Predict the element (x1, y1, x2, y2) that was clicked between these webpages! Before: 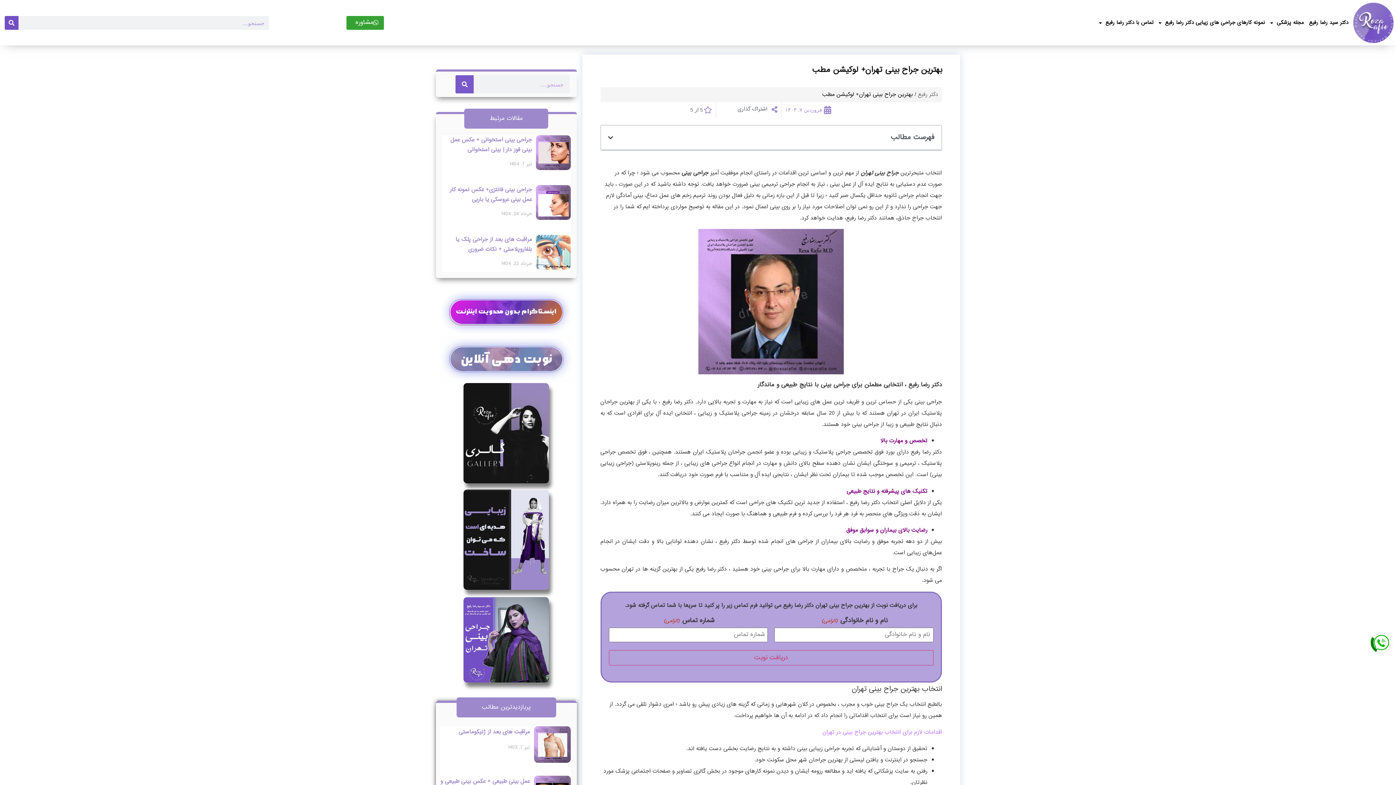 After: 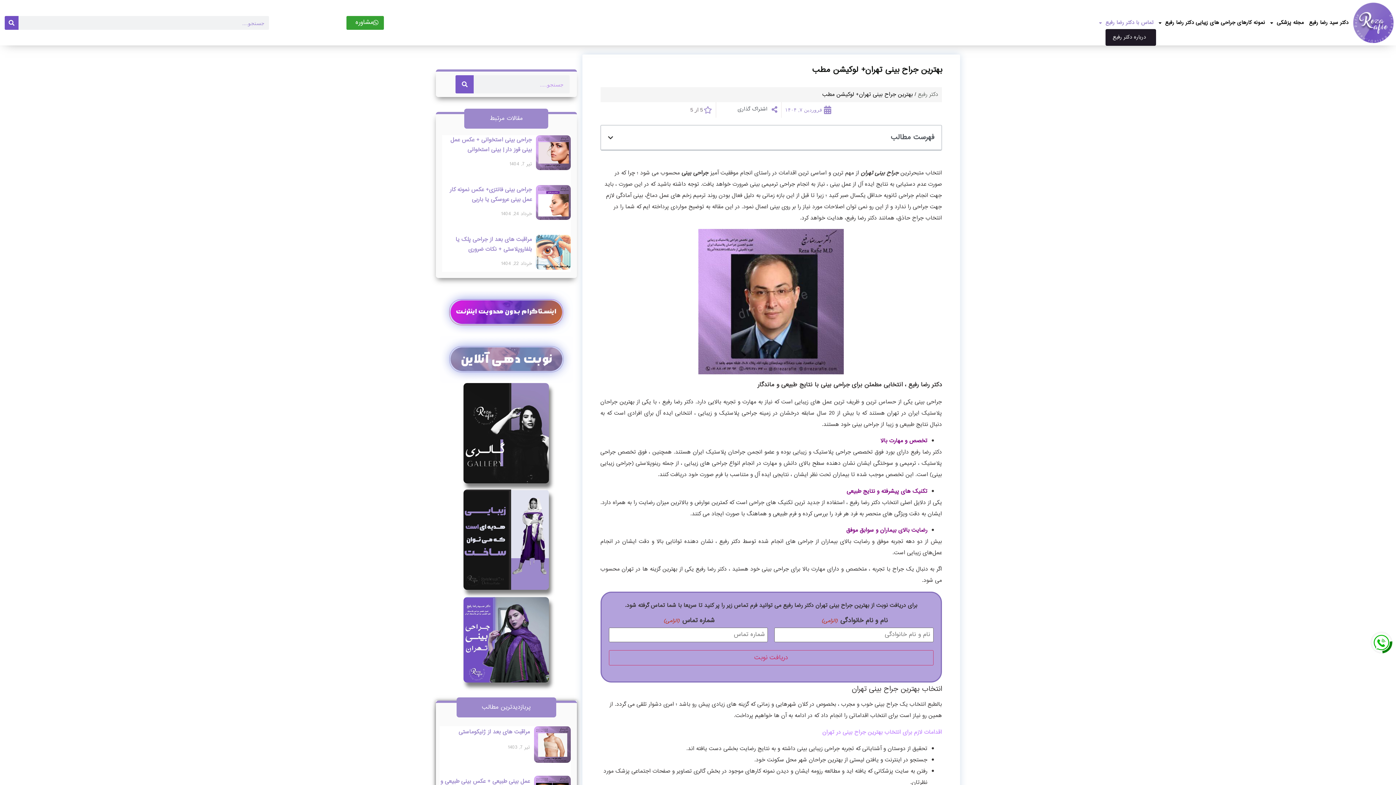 Action: bbox: (1096, 16, 1156, 29) label: تماس با دکتر رضا رفیع